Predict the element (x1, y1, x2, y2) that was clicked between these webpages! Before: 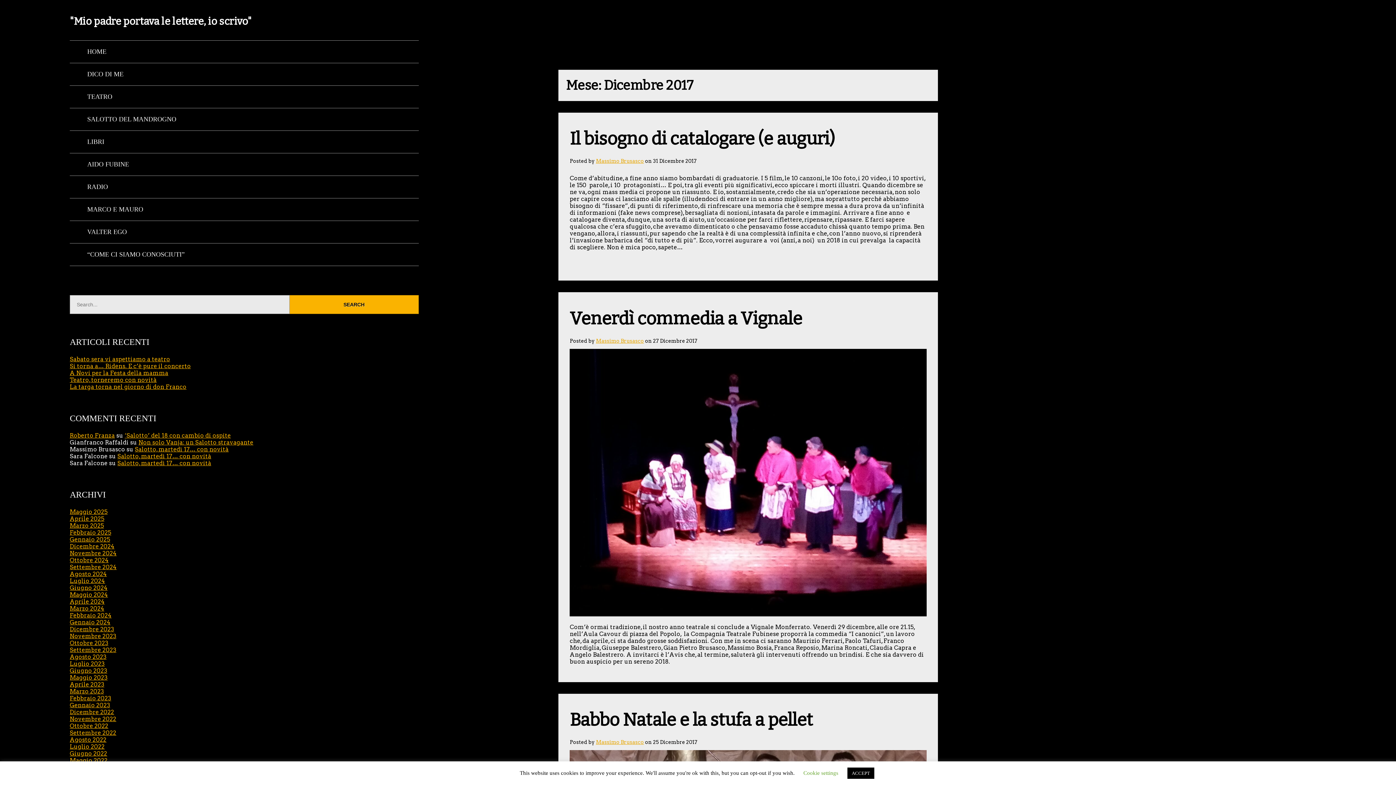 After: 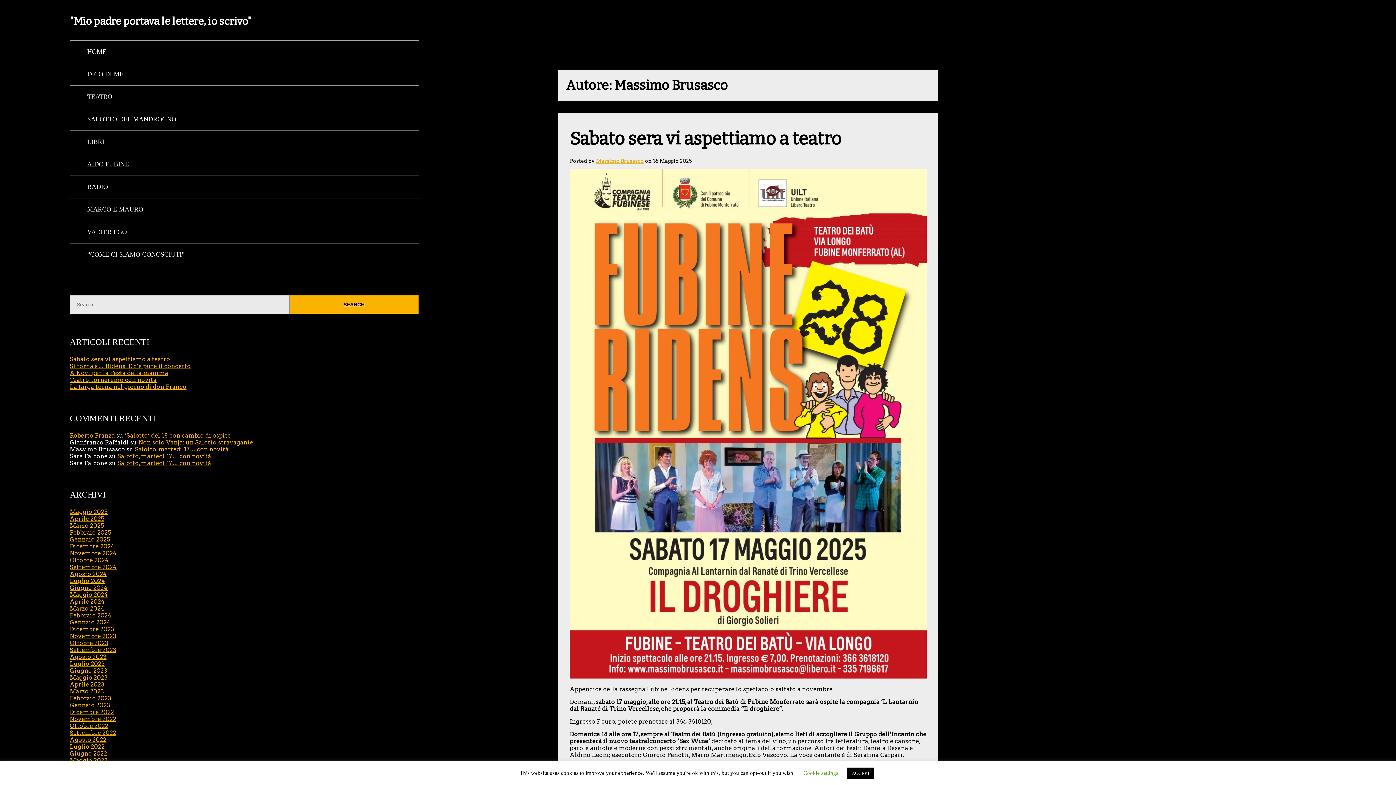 Action: bbox: (596, 158, 644, 164) label: Massimo Brusasco